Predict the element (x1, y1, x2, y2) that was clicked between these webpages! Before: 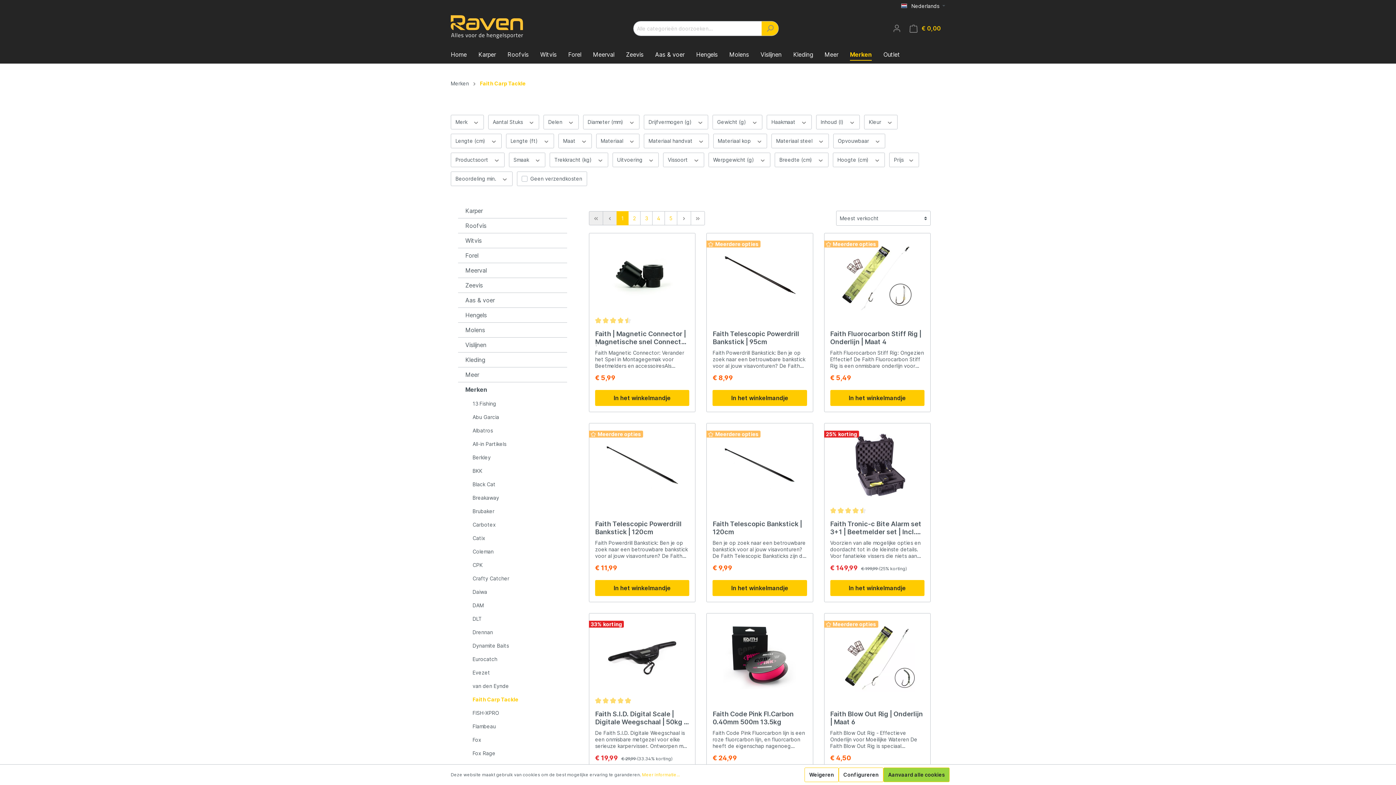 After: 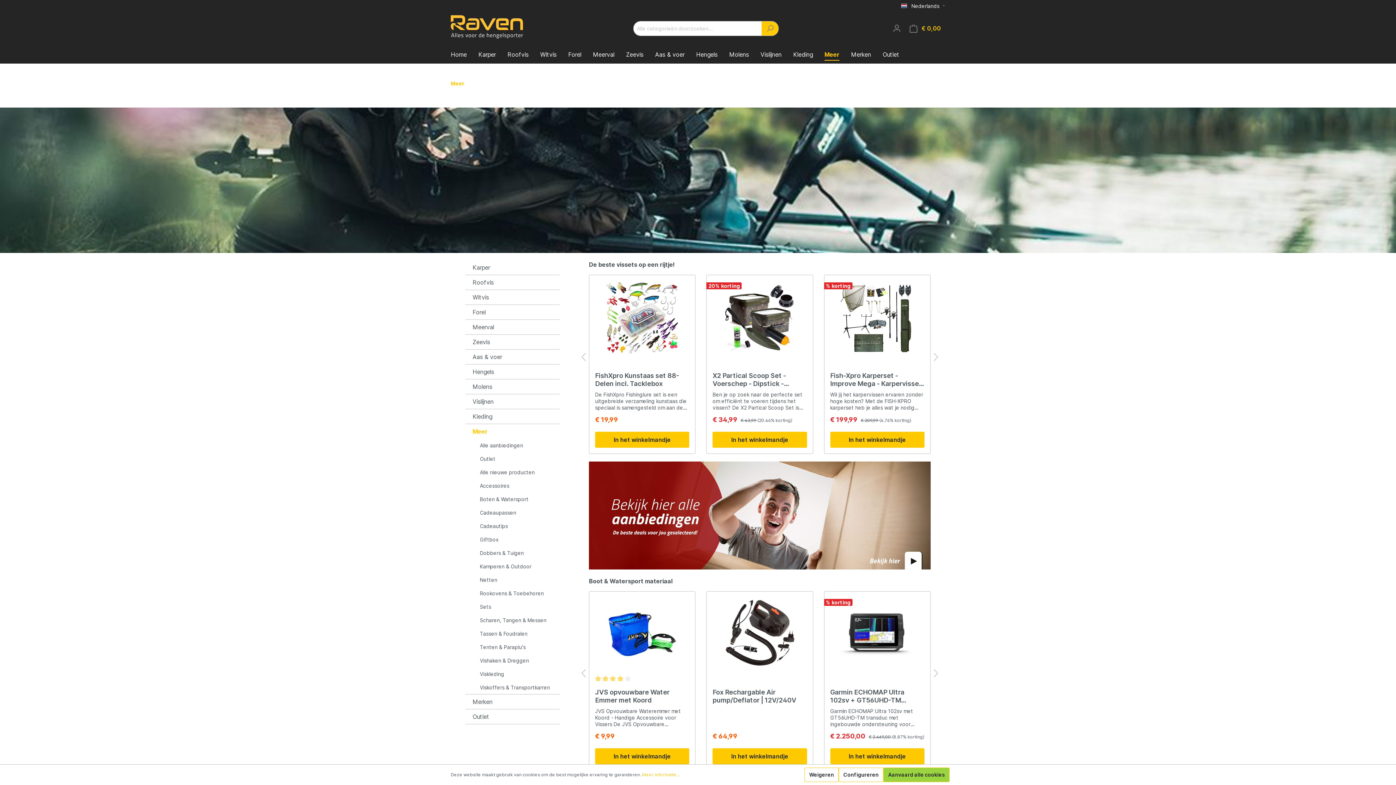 Action: bbox: (458, 367, 567, 382) label: Meer